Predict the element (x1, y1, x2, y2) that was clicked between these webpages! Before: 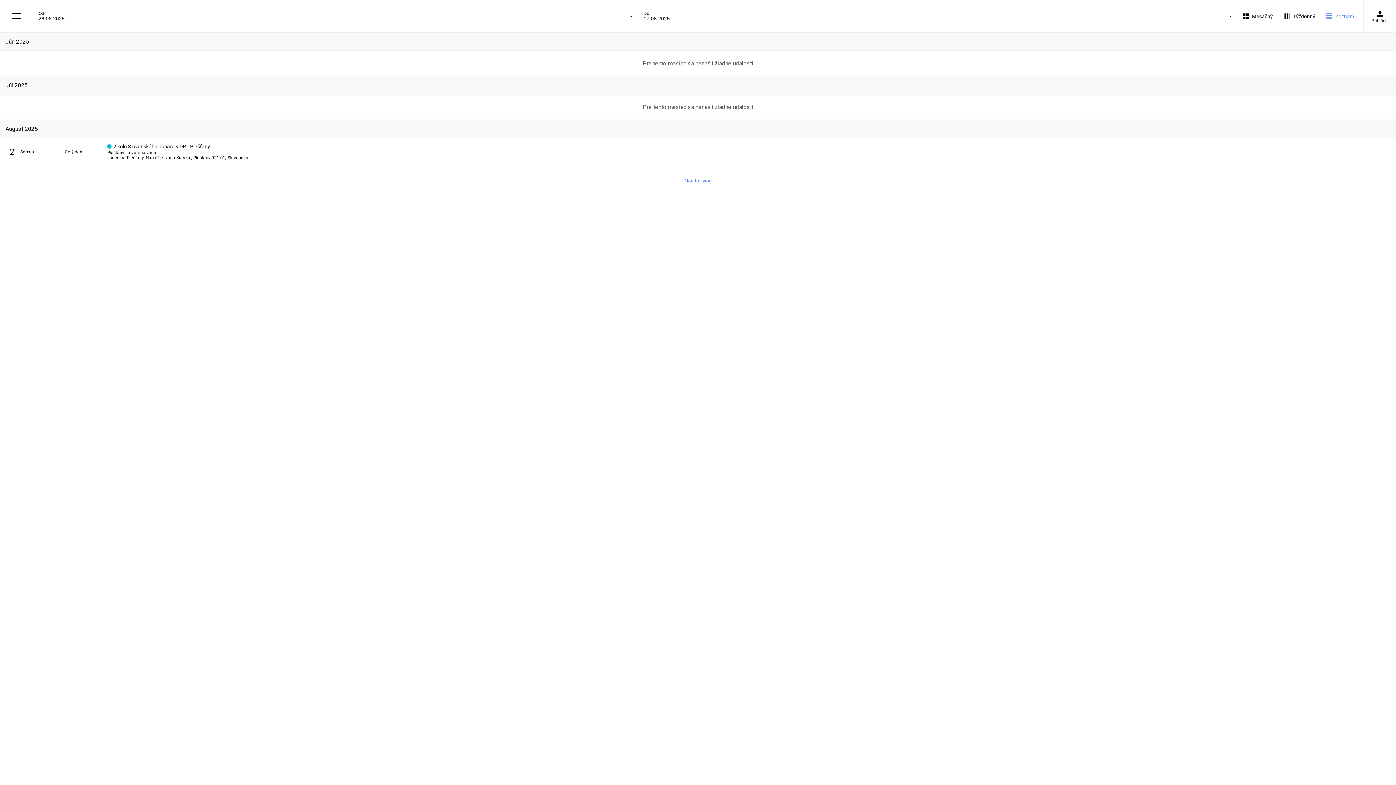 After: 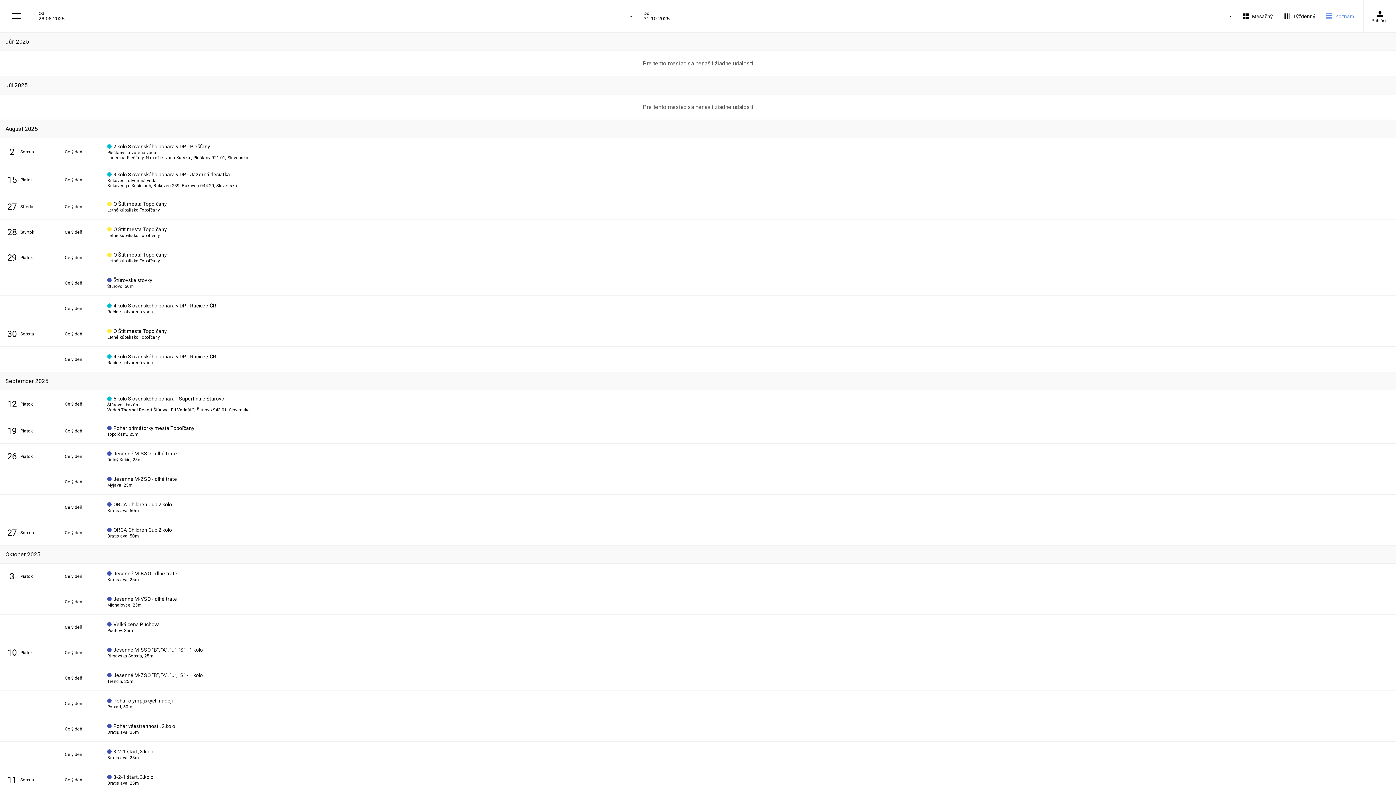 Action: label: Načítať viac bbox: (679, 170, 717, 185)